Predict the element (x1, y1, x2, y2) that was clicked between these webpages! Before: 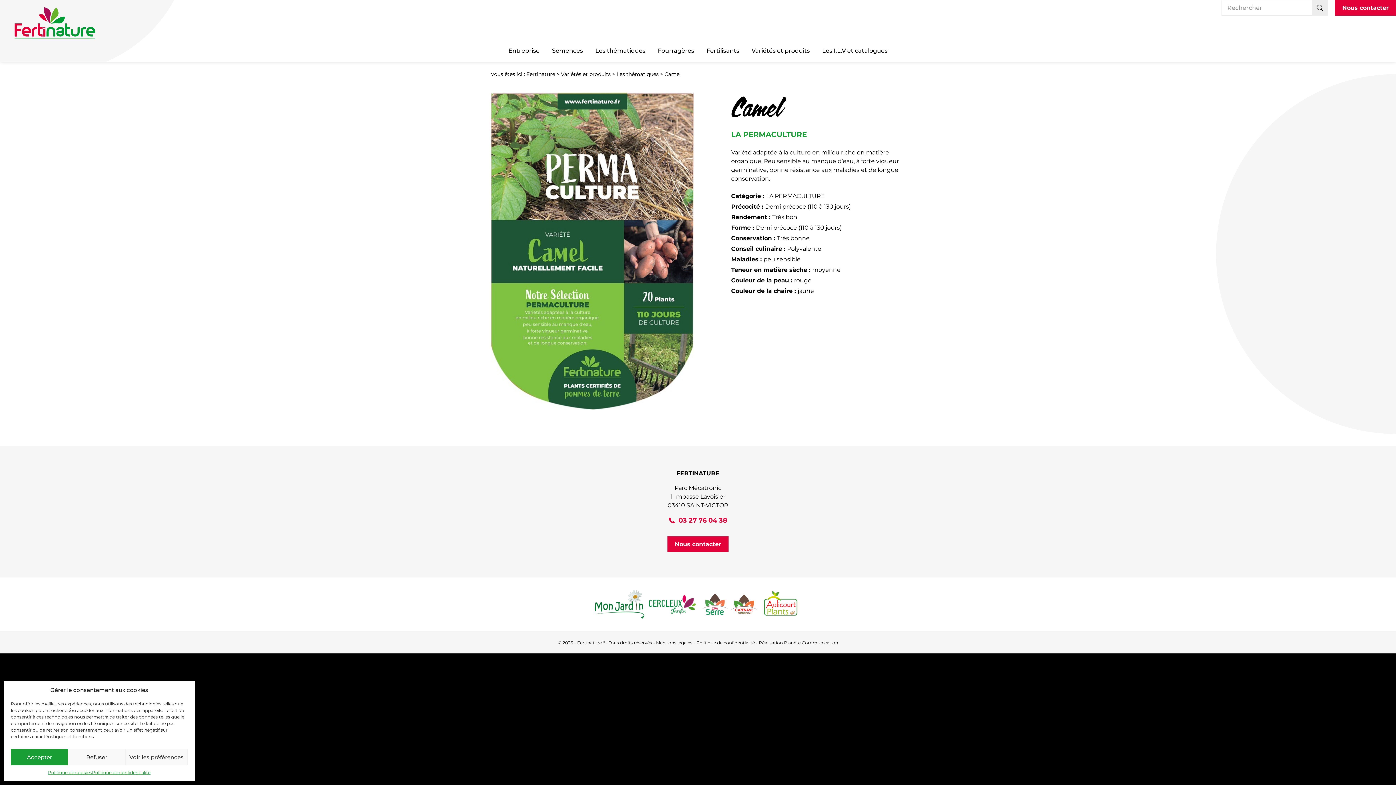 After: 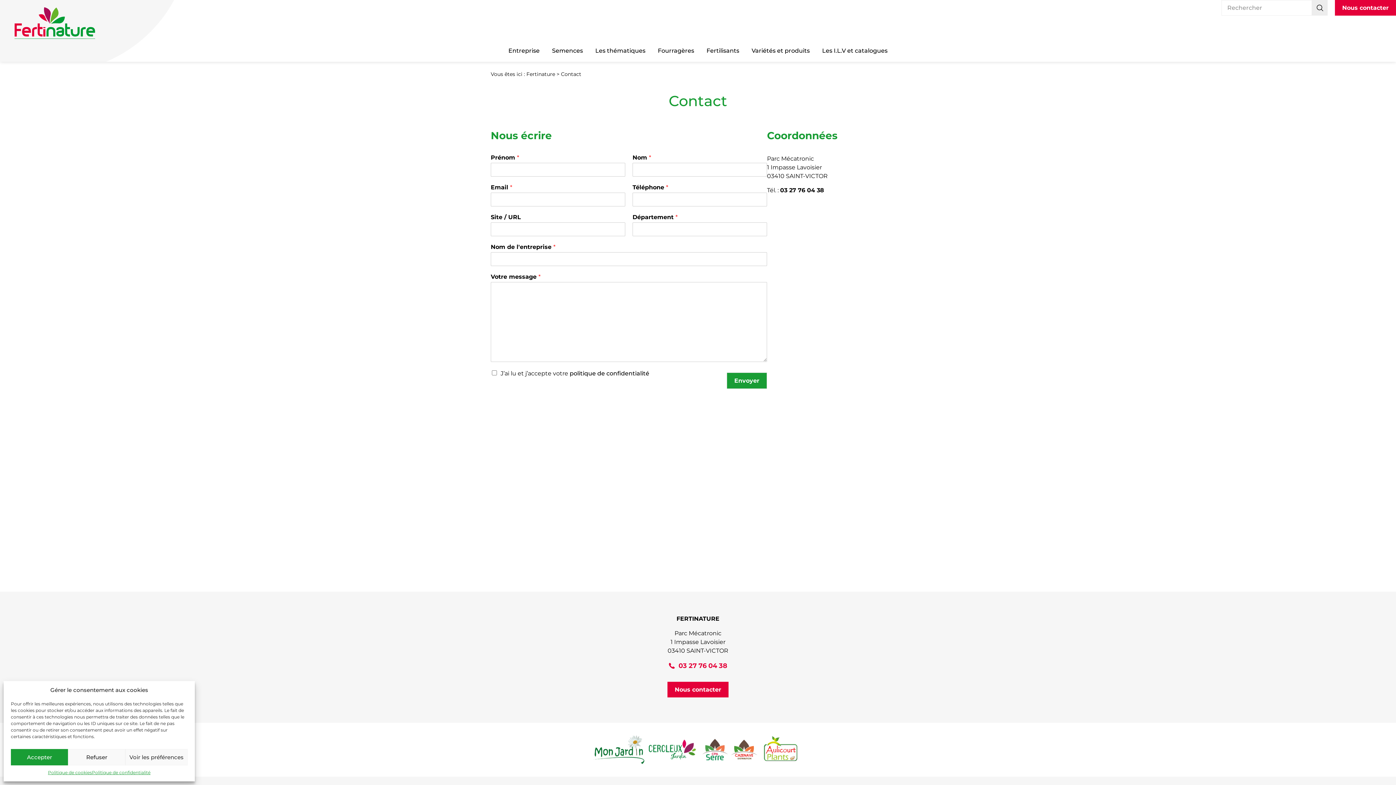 Action: label: Nous contacter bbox: (1335, 0, 1396, 15)